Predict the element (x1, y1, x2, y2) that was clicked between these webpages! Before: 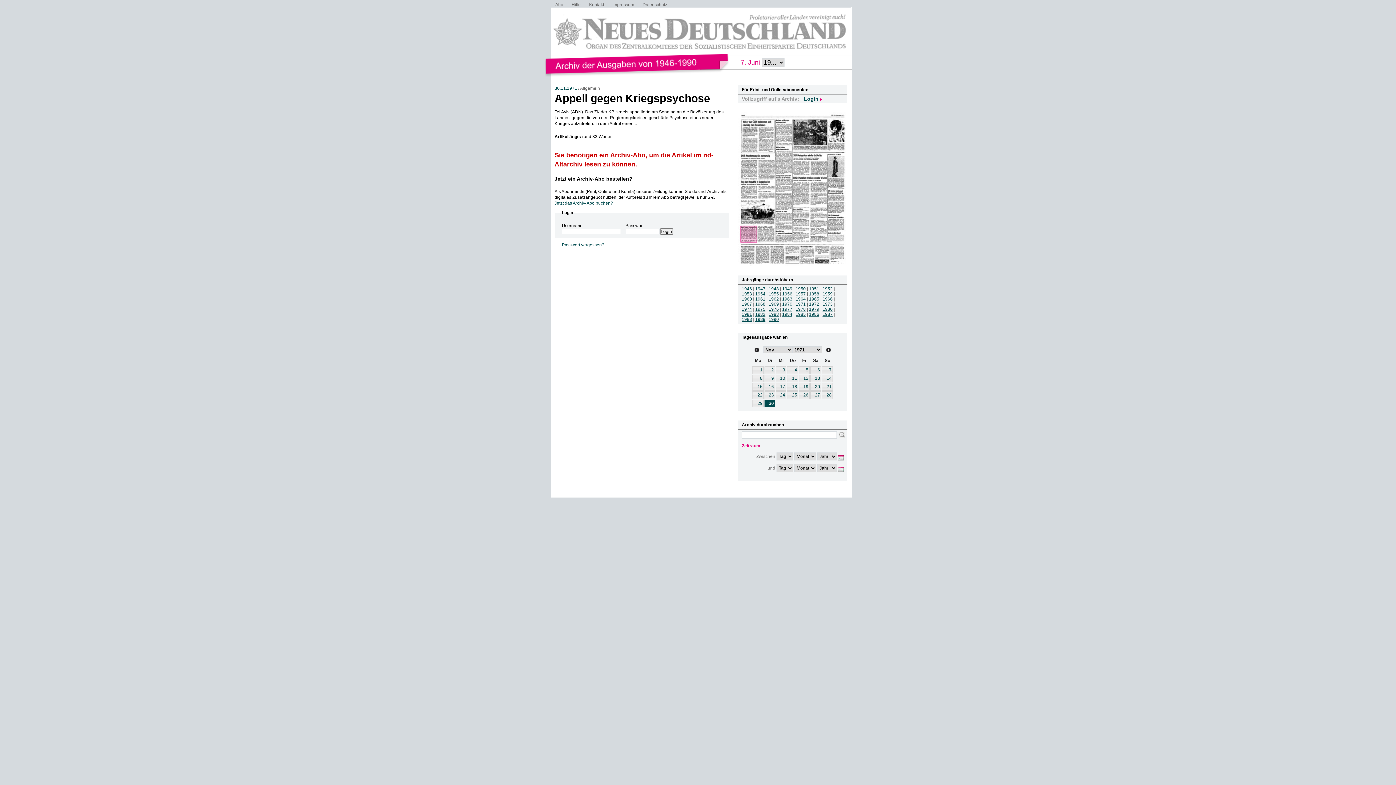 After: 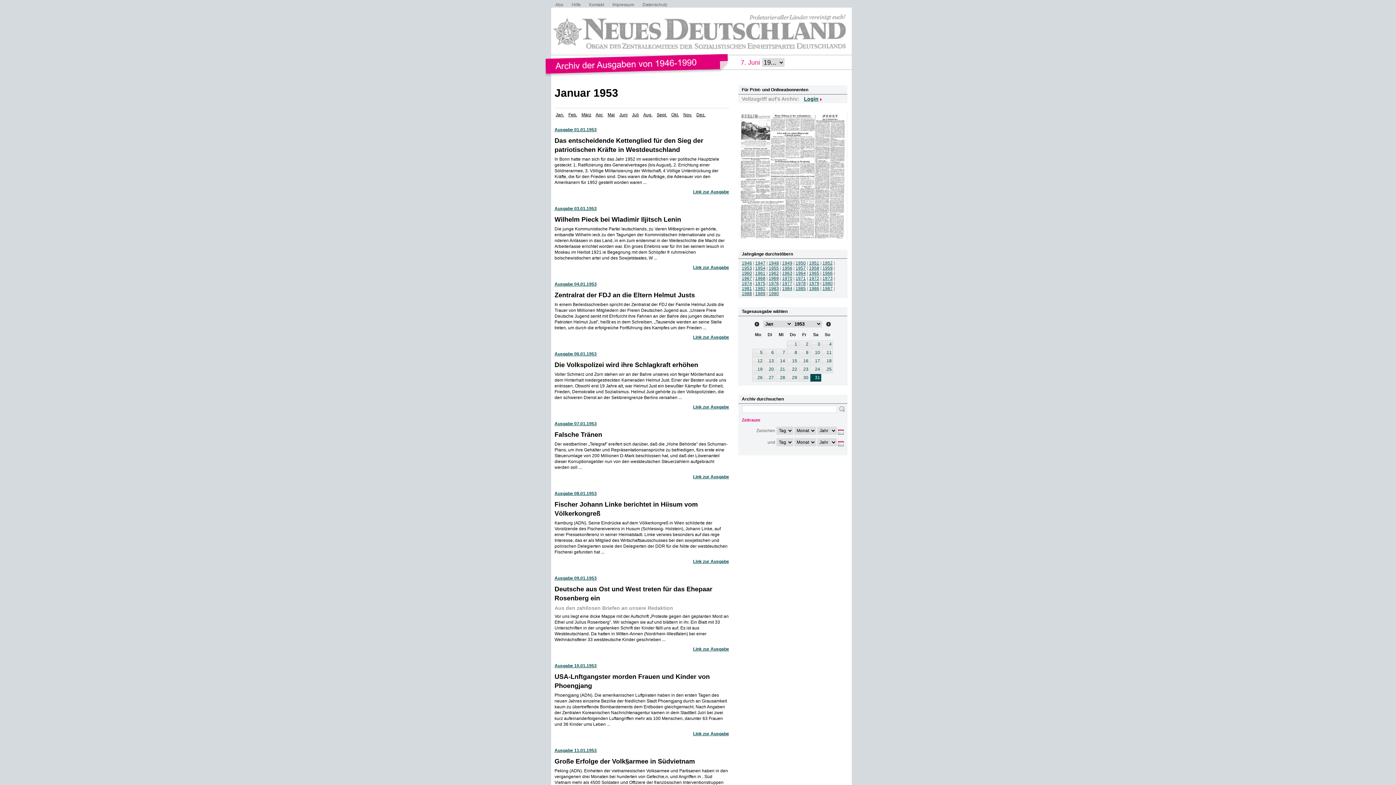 Action: bbox: (742, 291, 752, 296) label: 1953